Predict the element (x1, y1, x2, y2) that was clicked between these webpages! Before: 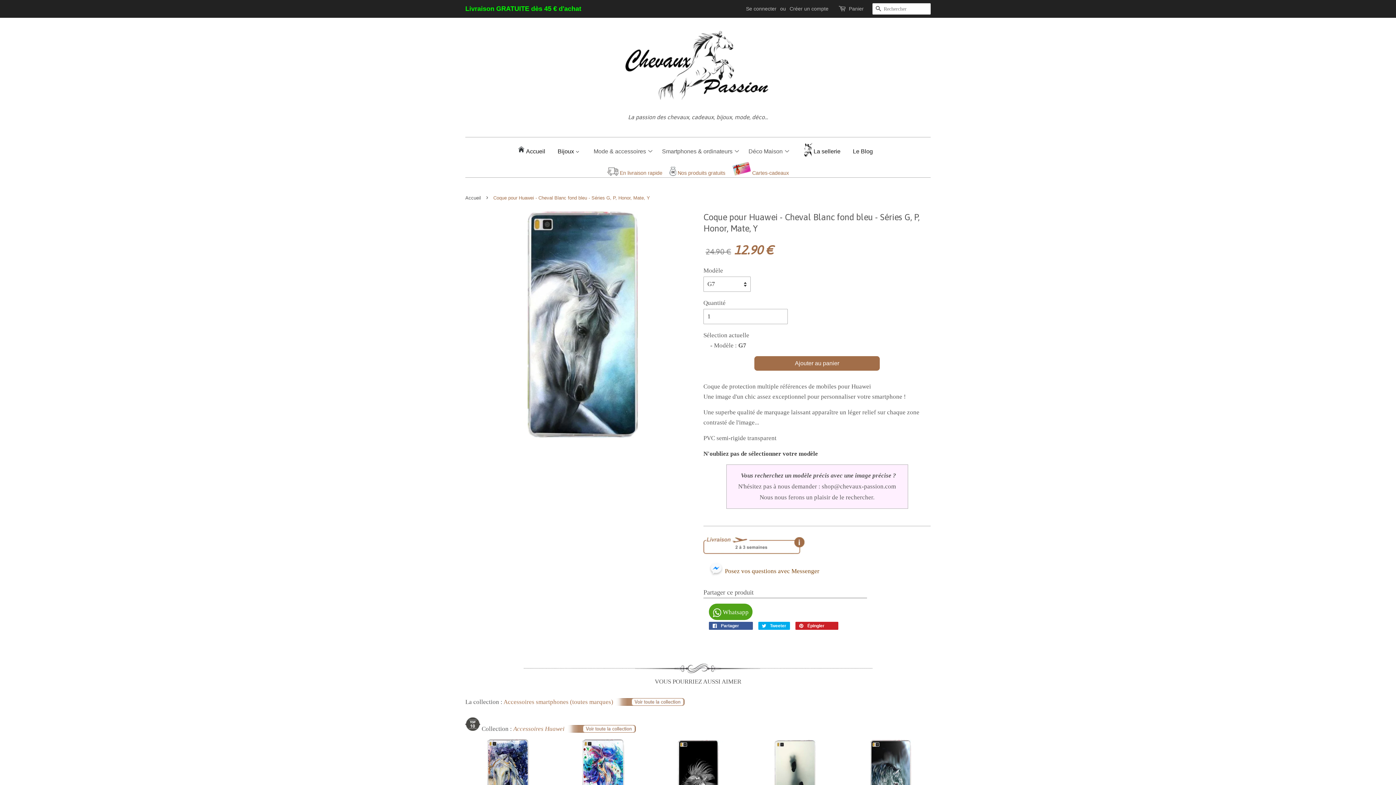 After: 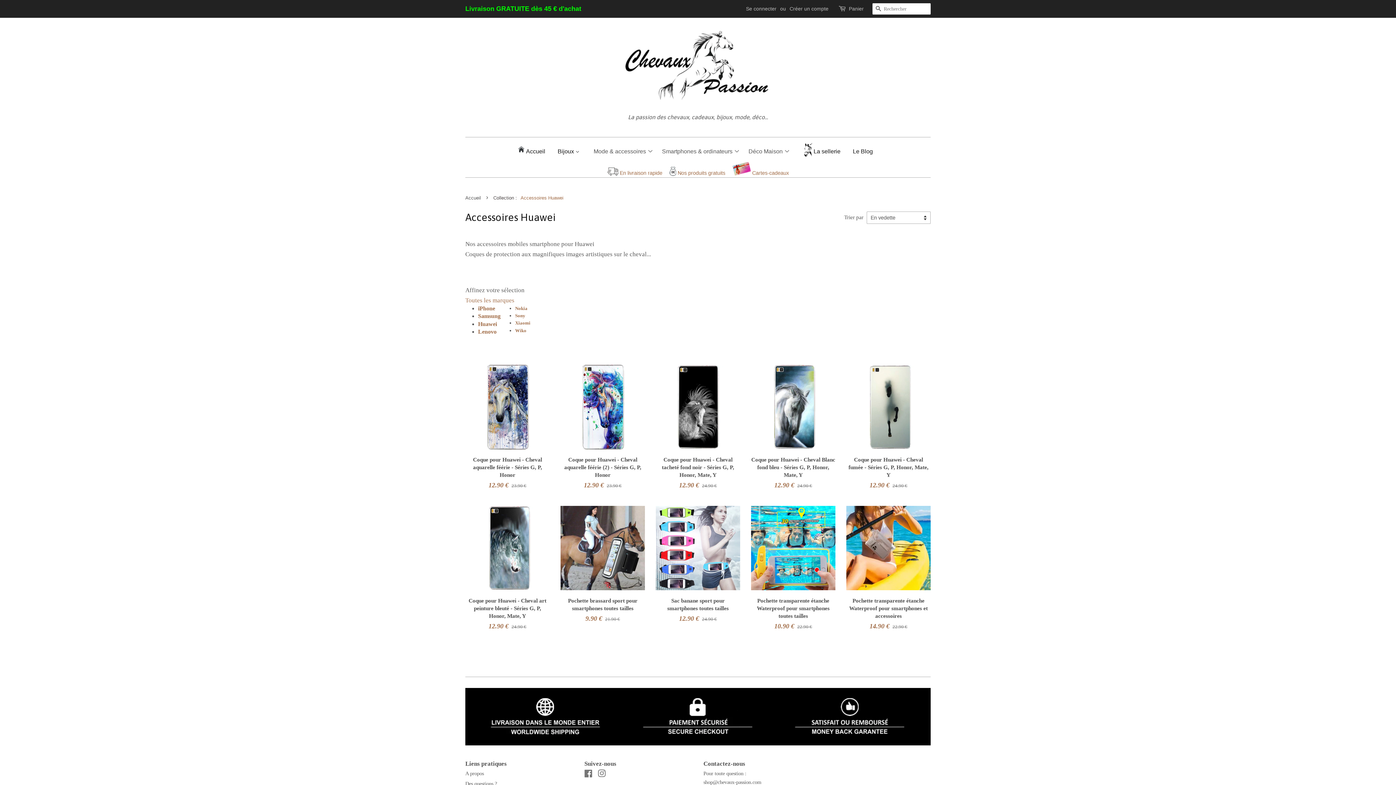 Action: bbox: (564, 725, 636, 732) label:  